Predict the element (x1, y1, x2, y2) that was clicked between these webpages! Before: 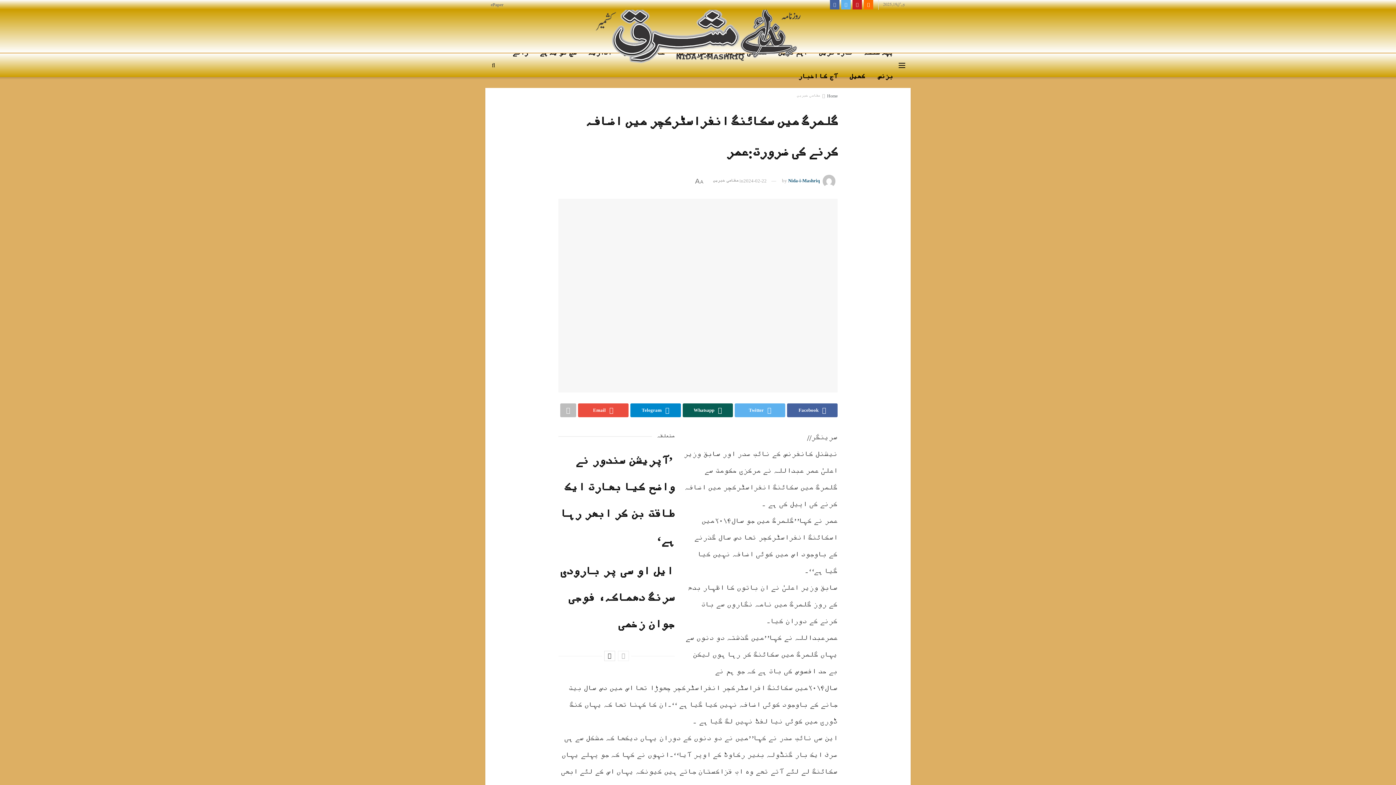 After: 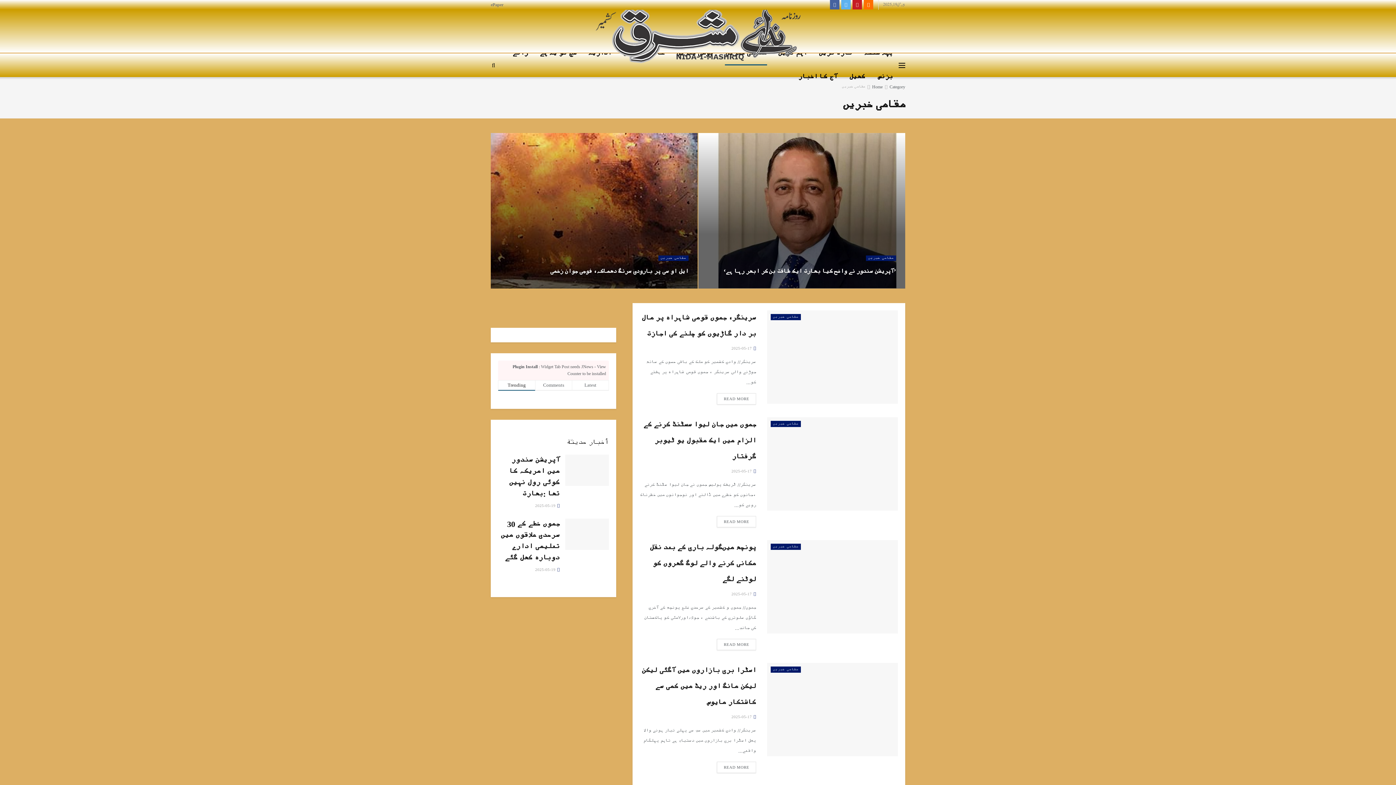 Action: label: مقامی خبریں bbox: (713, 178, 738, 183)